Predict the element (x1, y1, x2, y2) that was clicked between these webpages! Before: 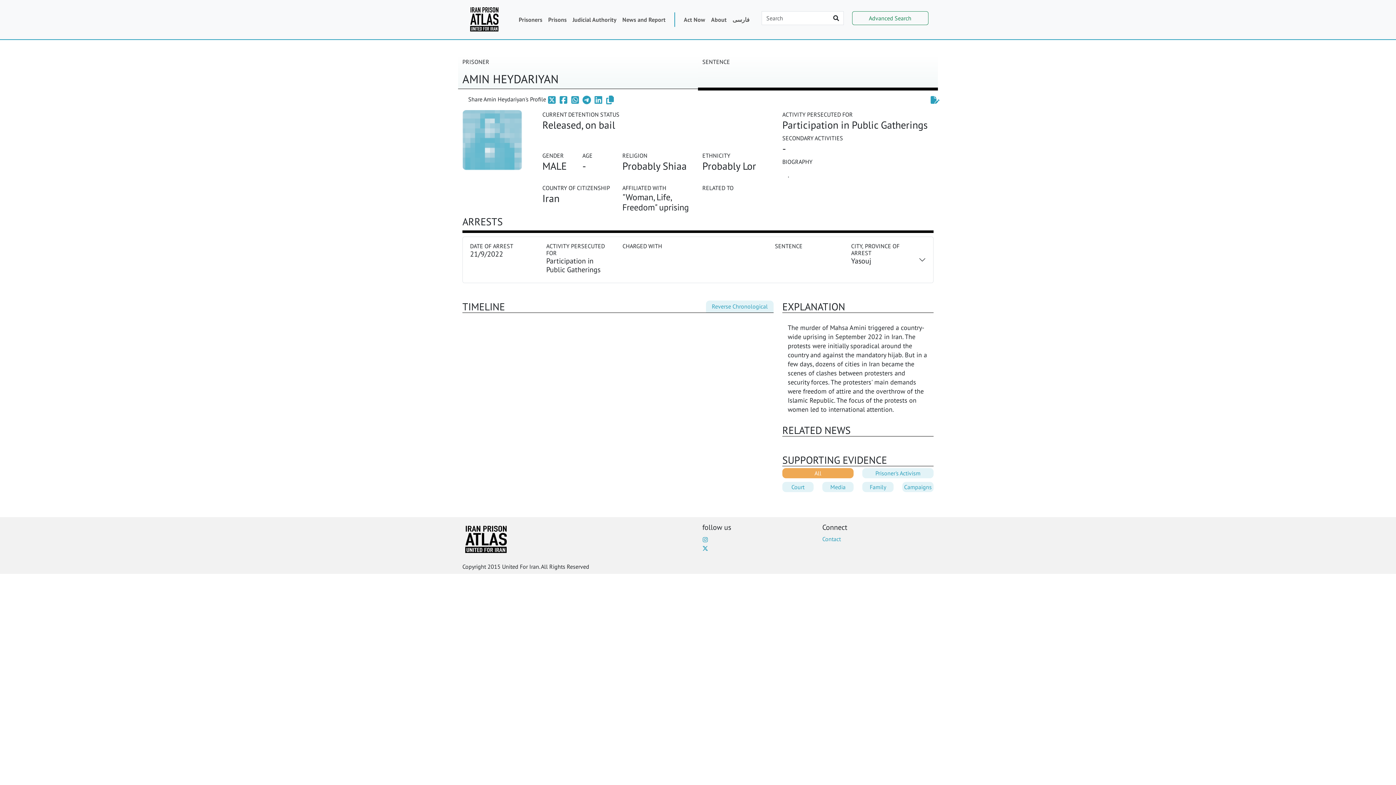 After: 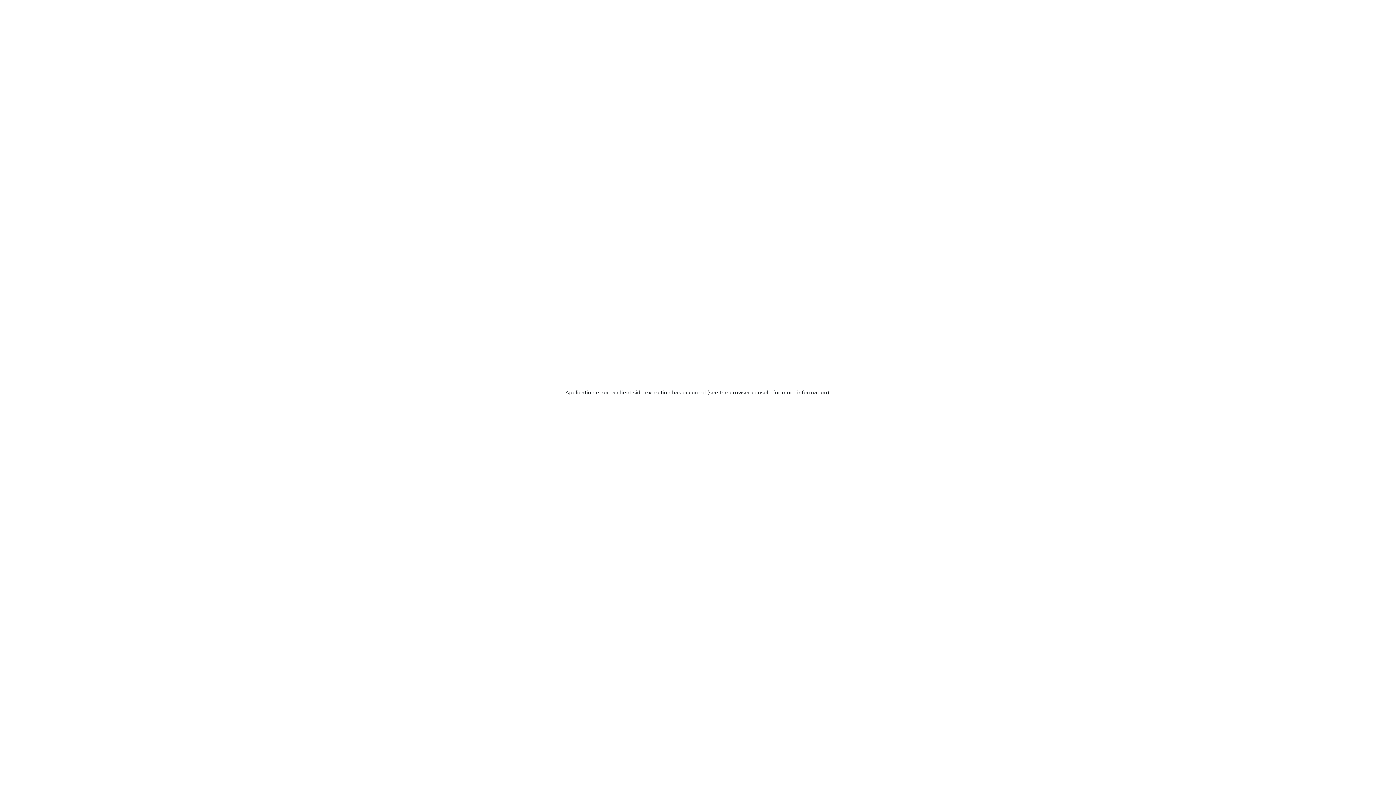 Action: bbox: (708, 12, 729, 26) label: About